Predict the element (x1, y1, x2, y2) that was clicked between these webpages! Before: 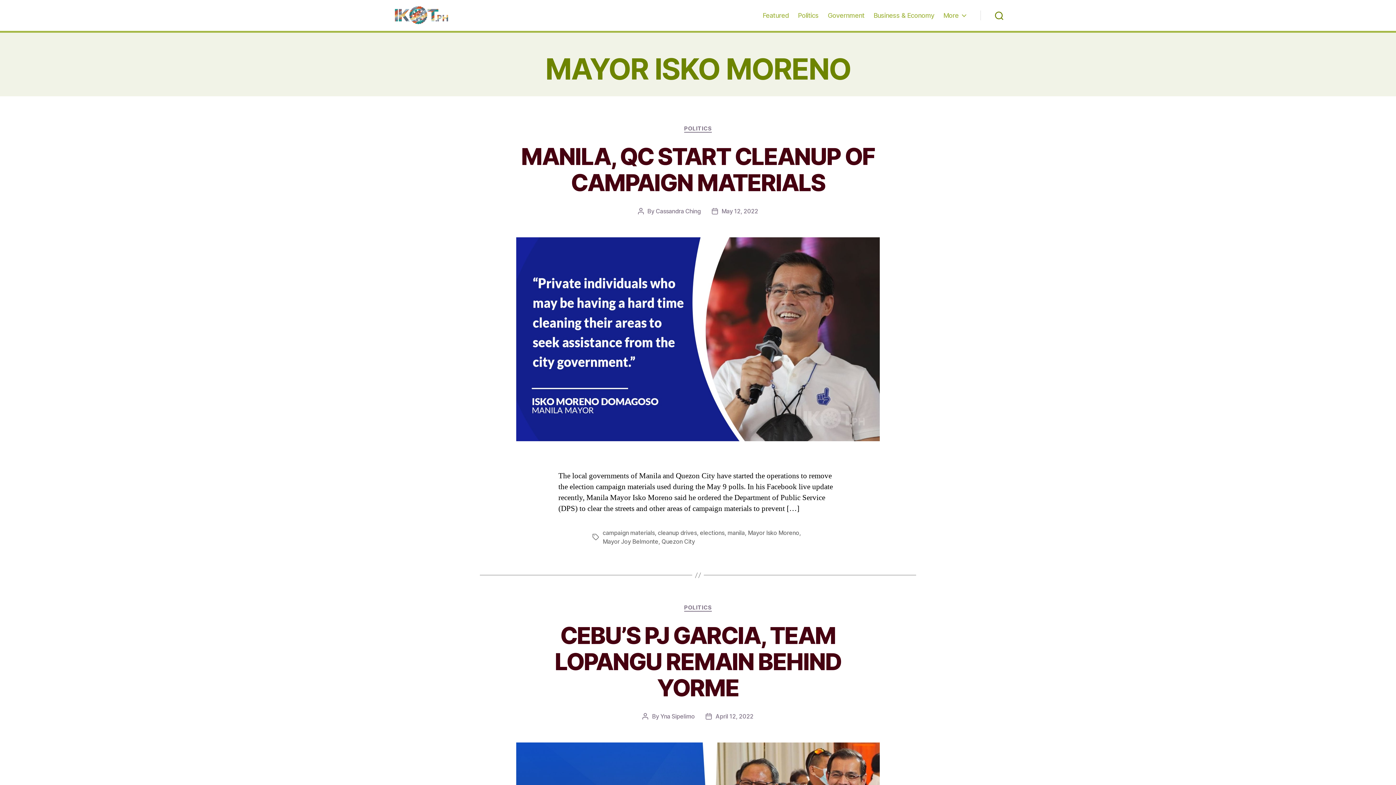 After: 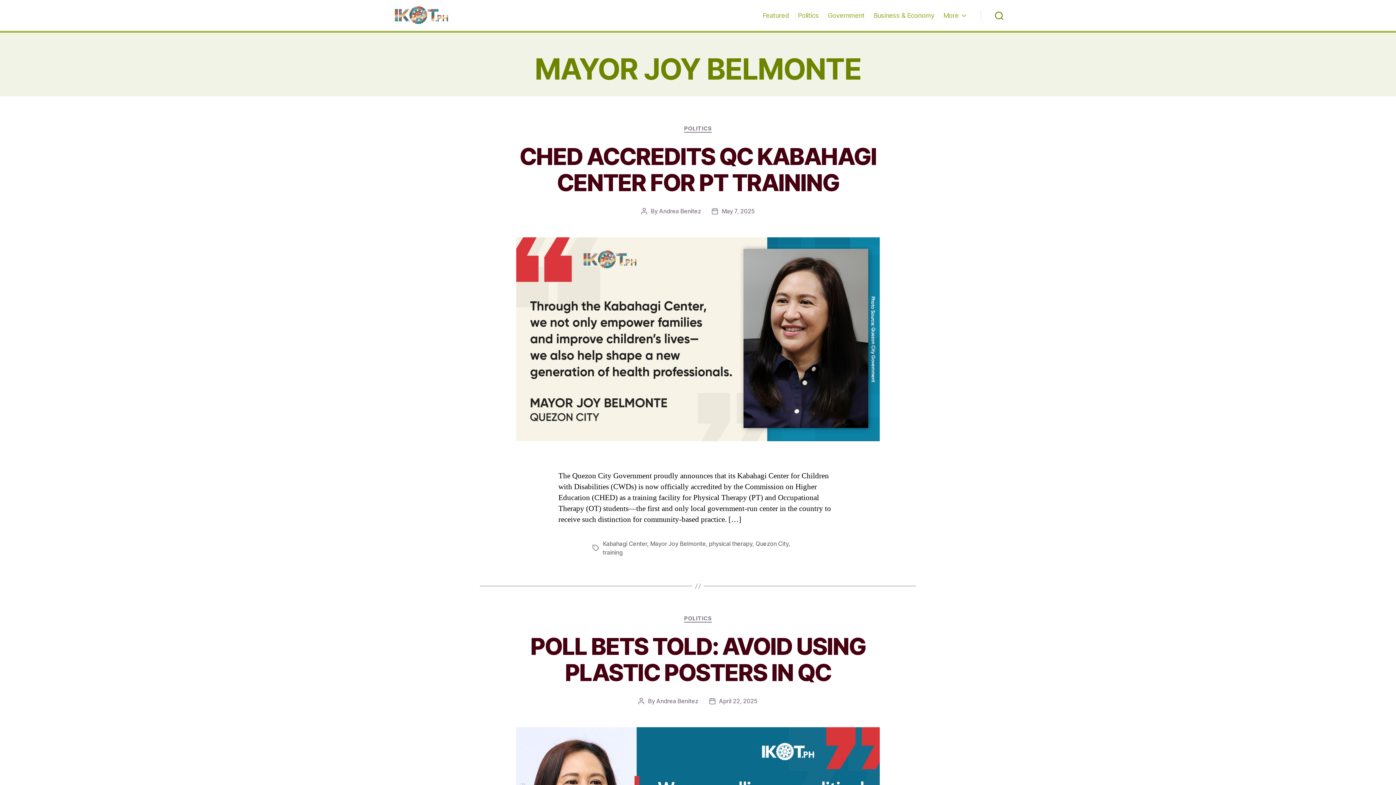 Action: bbox: (602, 538, 658, 545) label: Mayor Joy Belmonte